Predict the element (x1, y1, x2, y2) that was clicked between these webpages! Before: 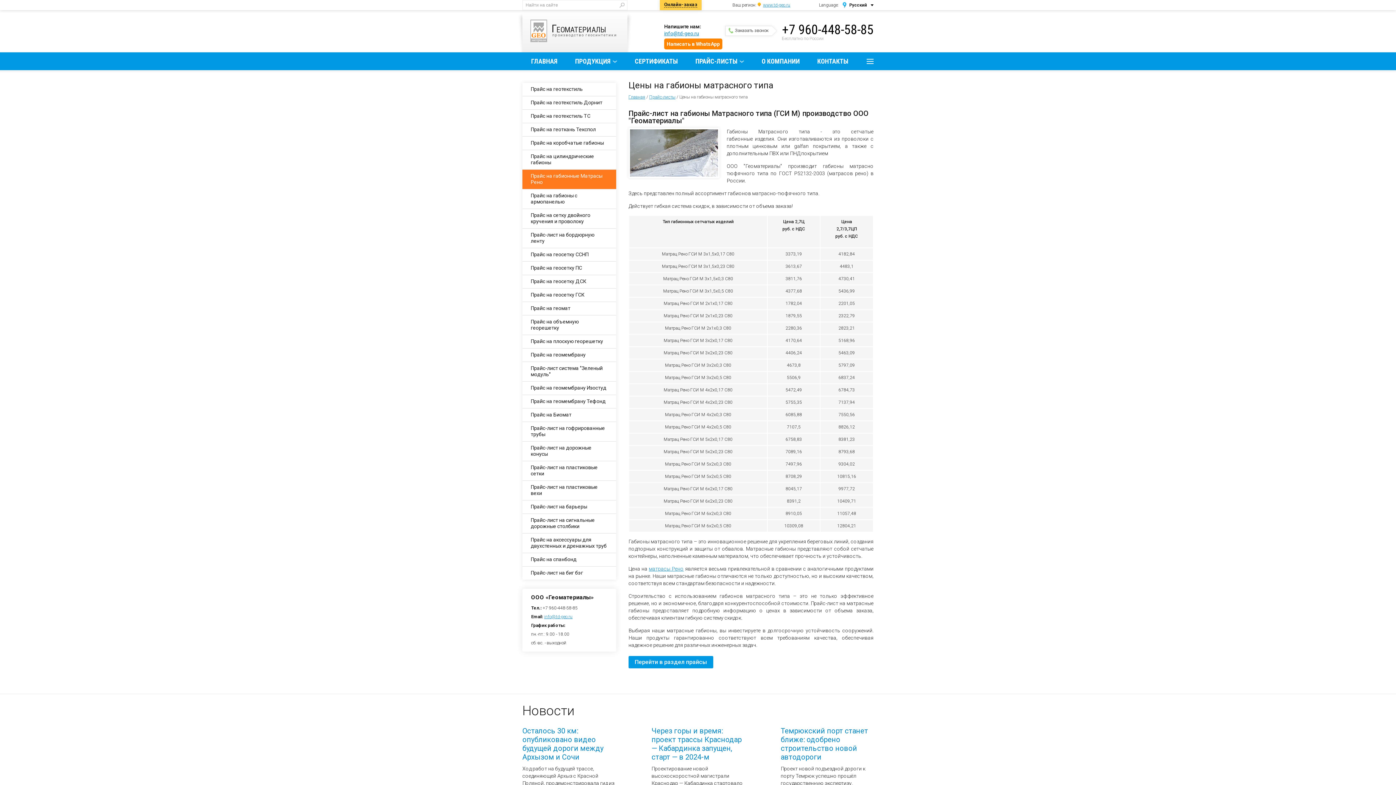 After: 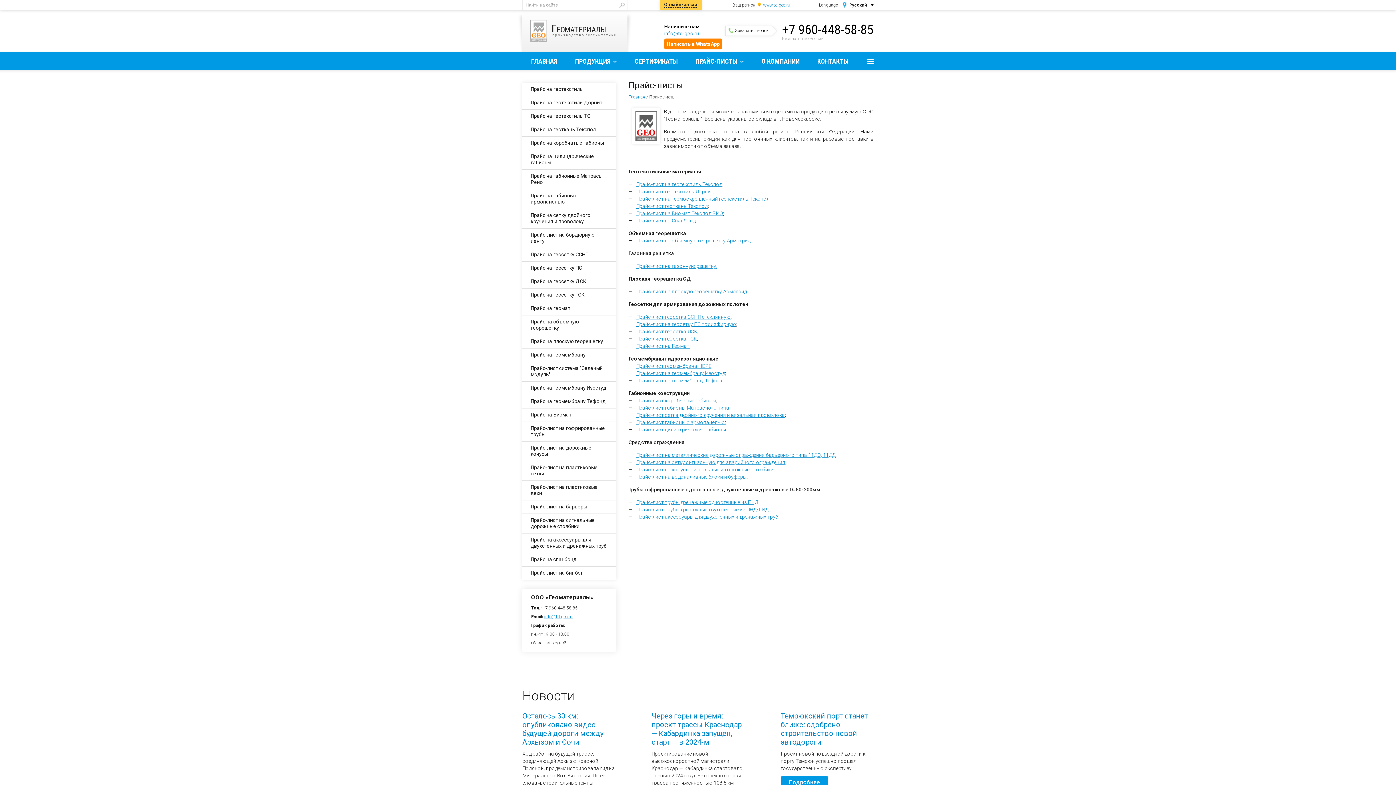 Action: bbox: (628, 656, 713, 668) label: Перейти в раздел прайсы